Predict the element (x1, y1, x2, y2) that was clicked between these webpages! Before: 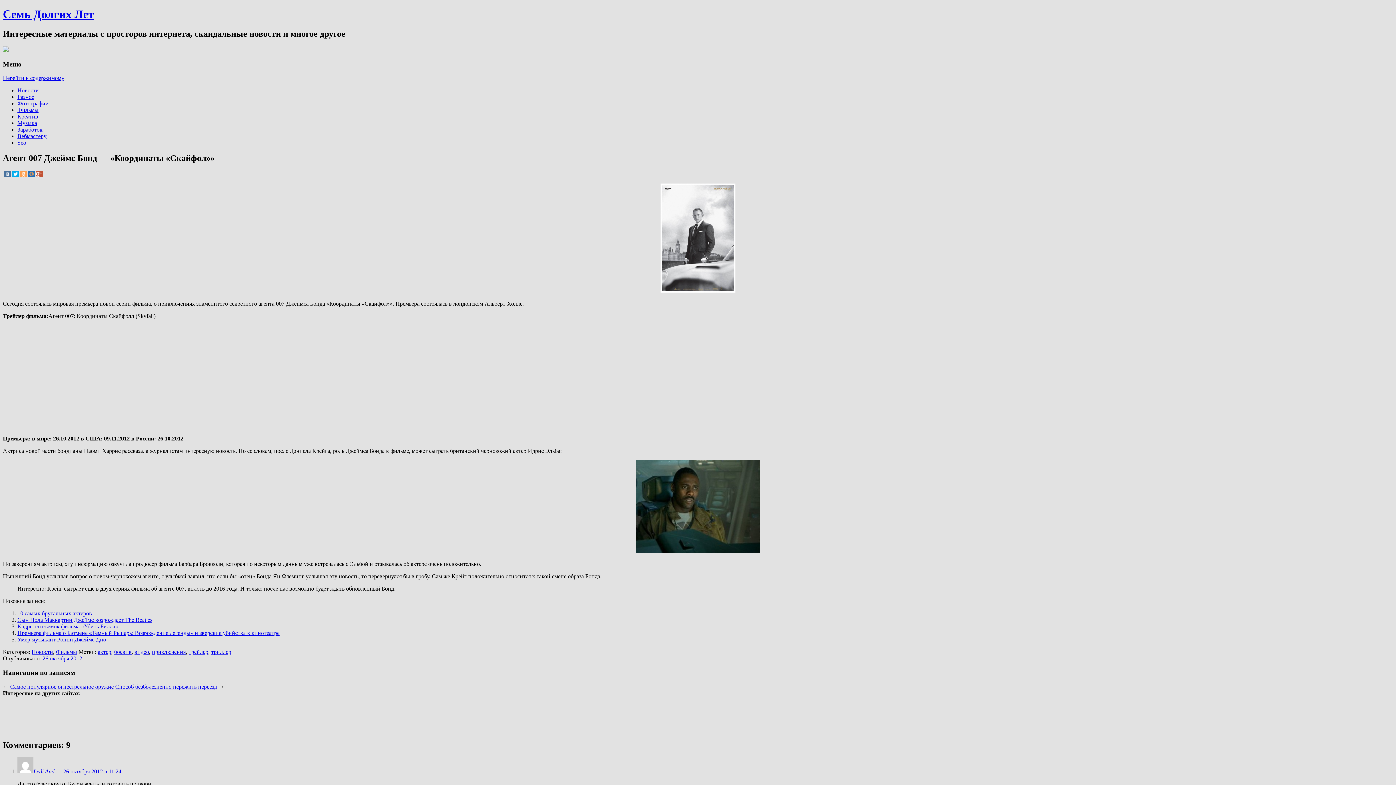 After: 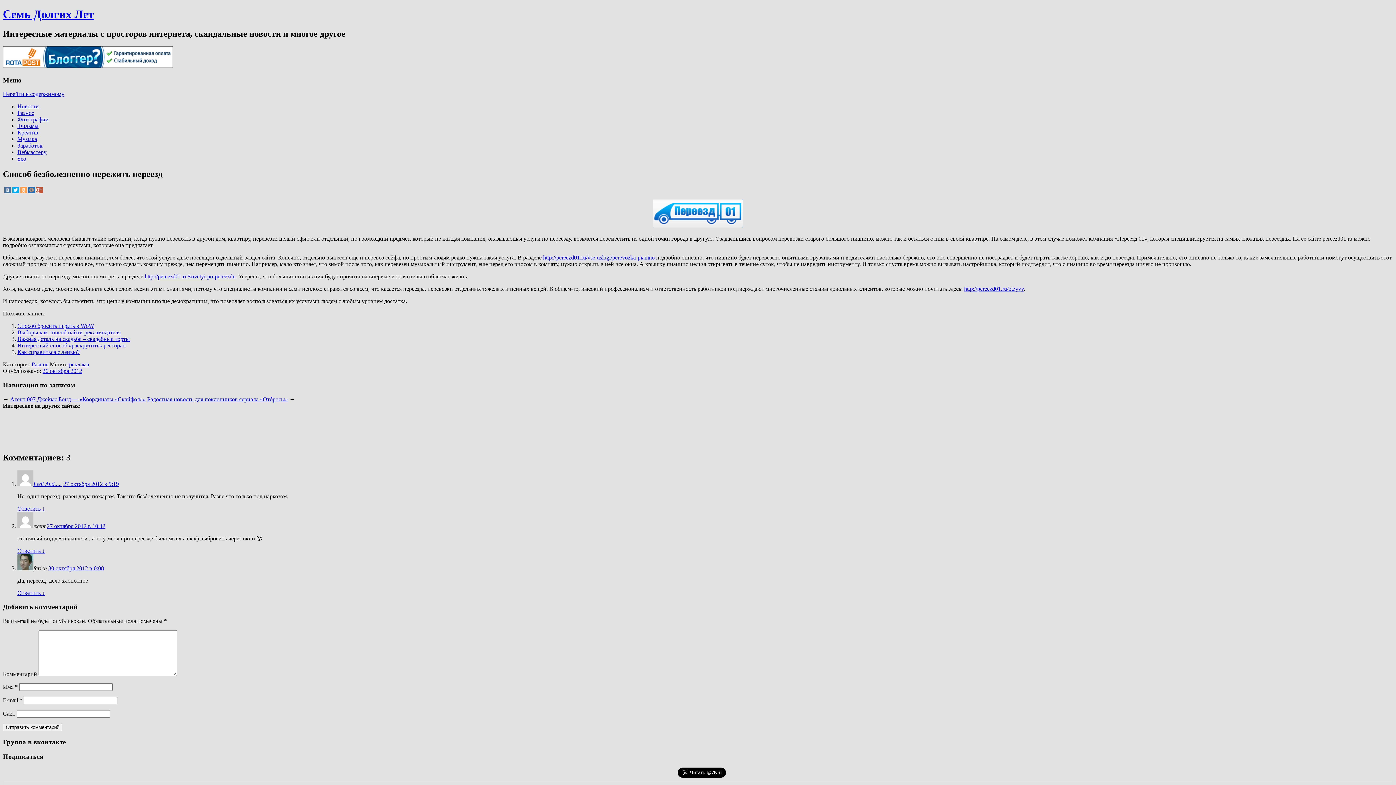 Action: label: Способ безболезненно пережить переезд bbox: (115, 683, 217, 690)